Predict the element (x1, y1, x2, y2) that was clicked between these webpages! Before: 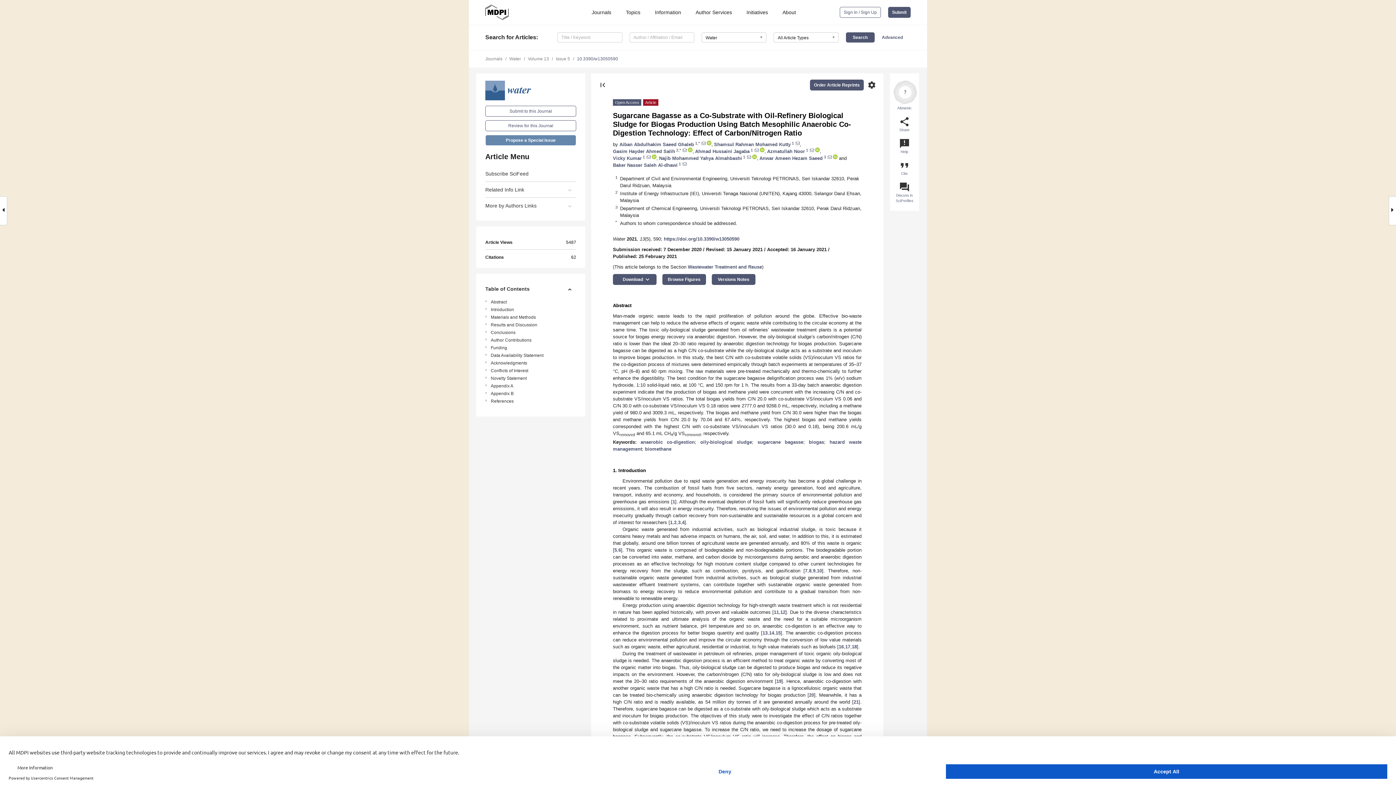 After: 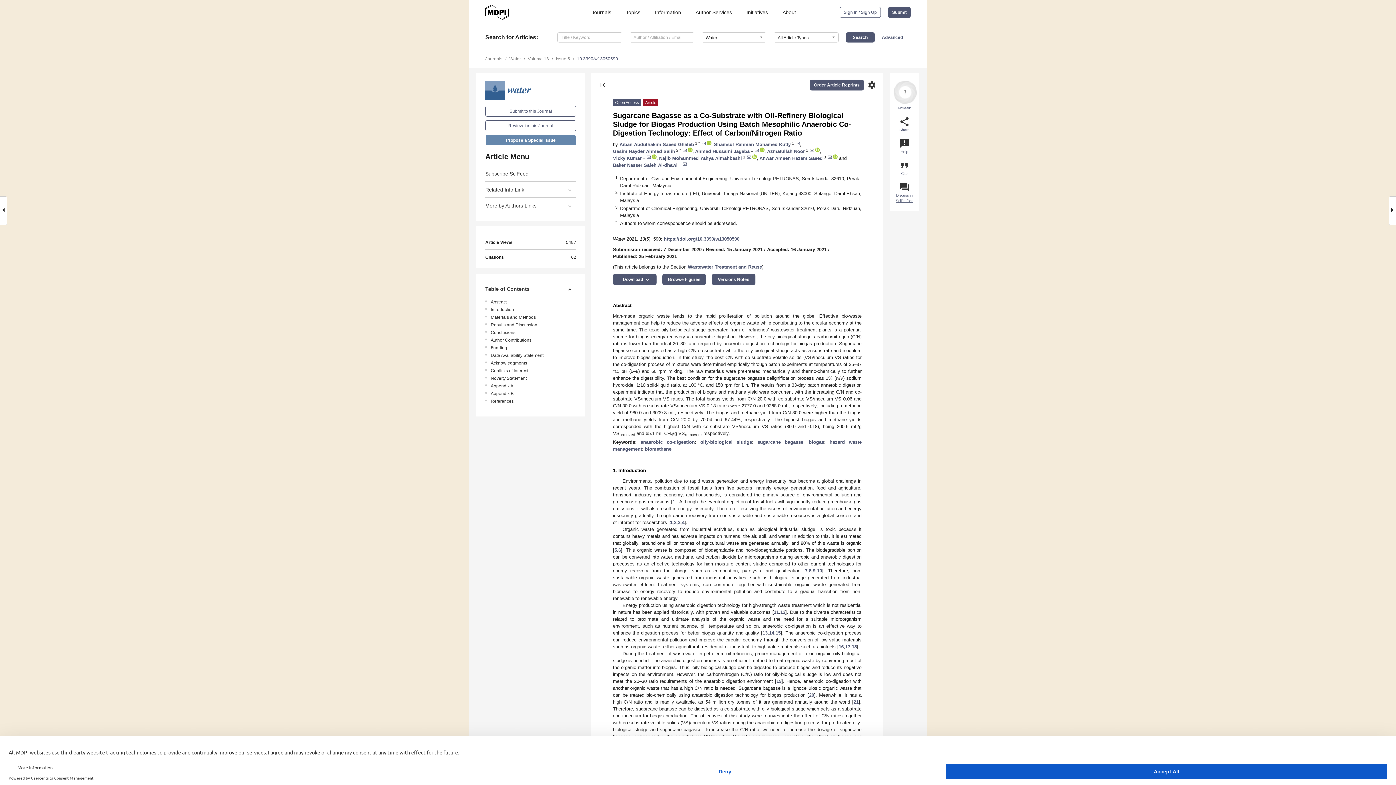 Action: label: question_answer
Discuss in SciProfiles bbox: (899, 181, 910, 203)